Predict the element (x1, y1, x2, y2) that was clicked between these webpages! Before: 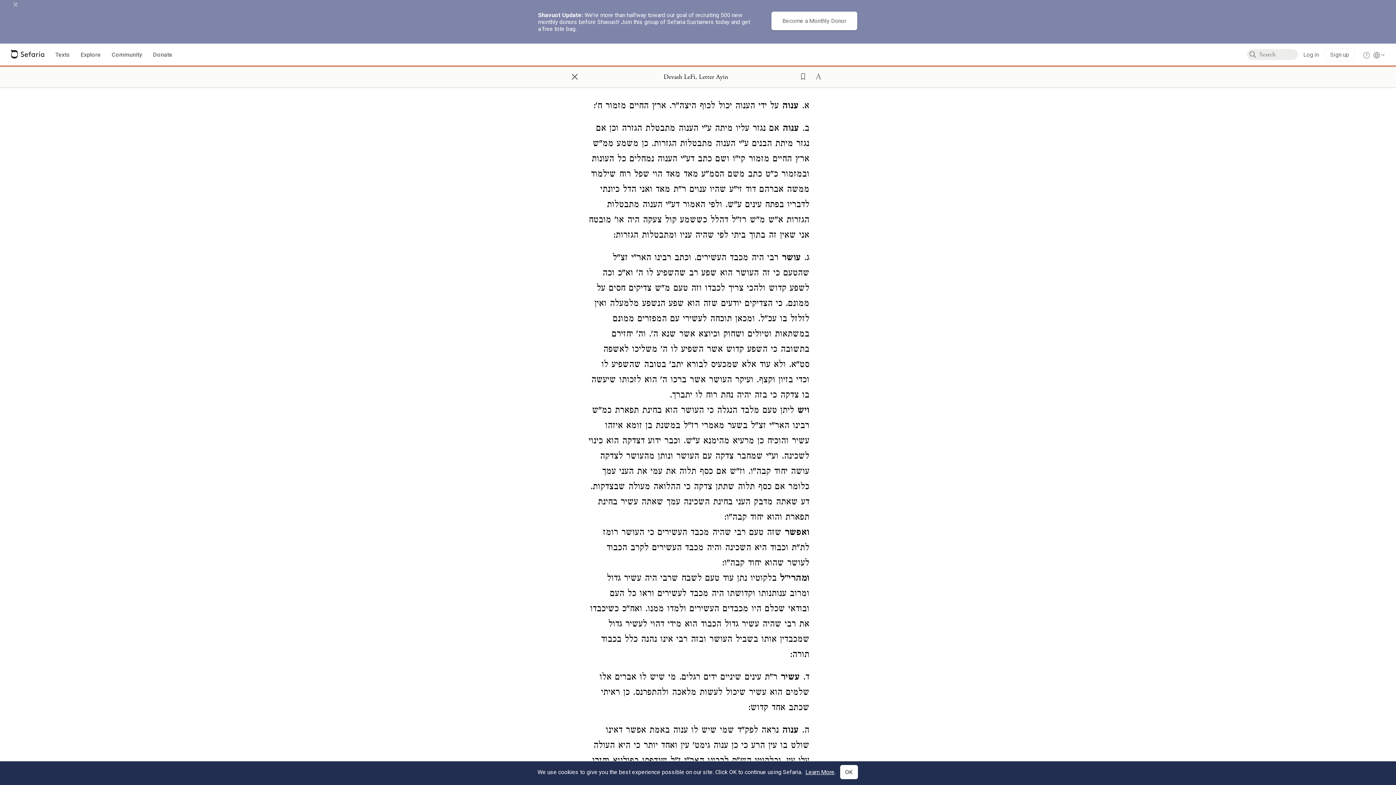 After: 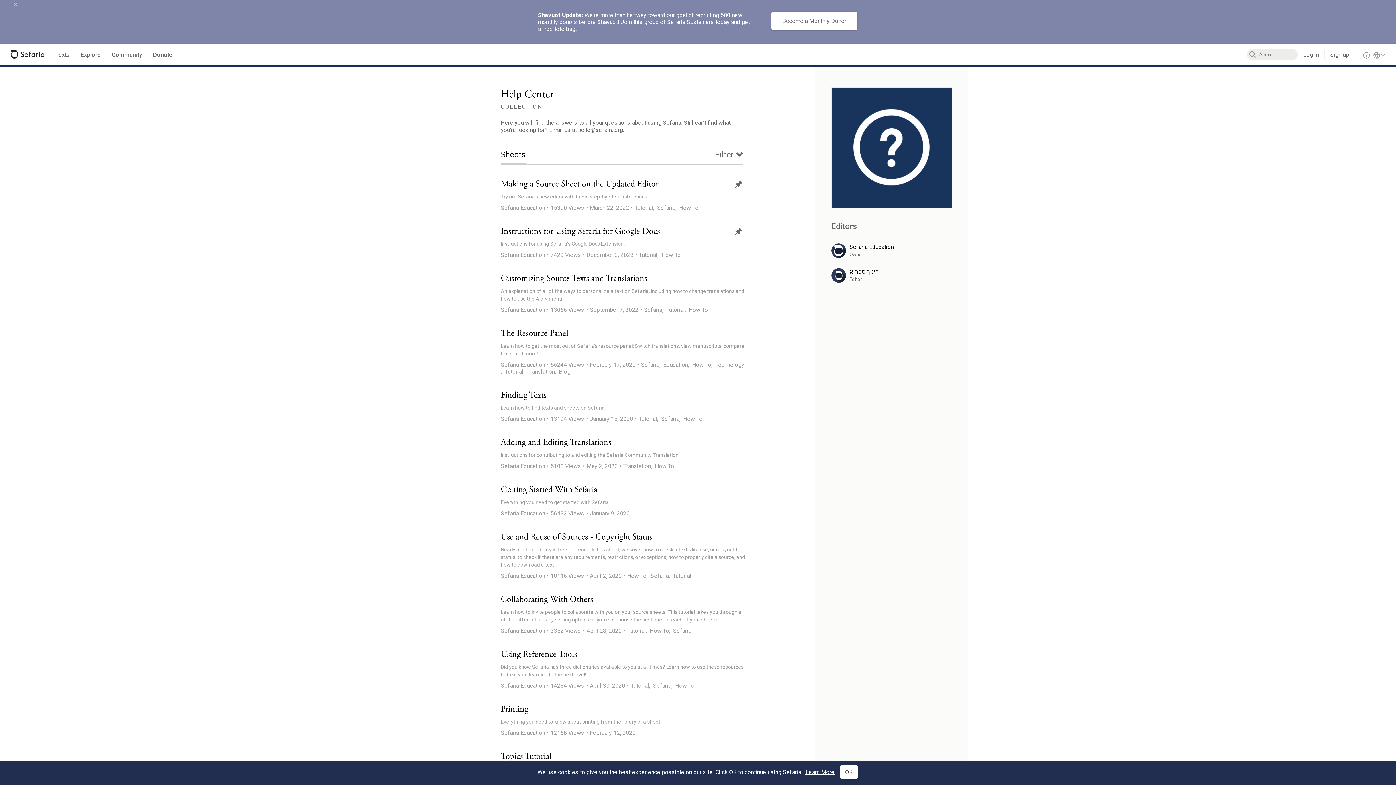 Action: bbox: (1363, 53, 1370, 60)